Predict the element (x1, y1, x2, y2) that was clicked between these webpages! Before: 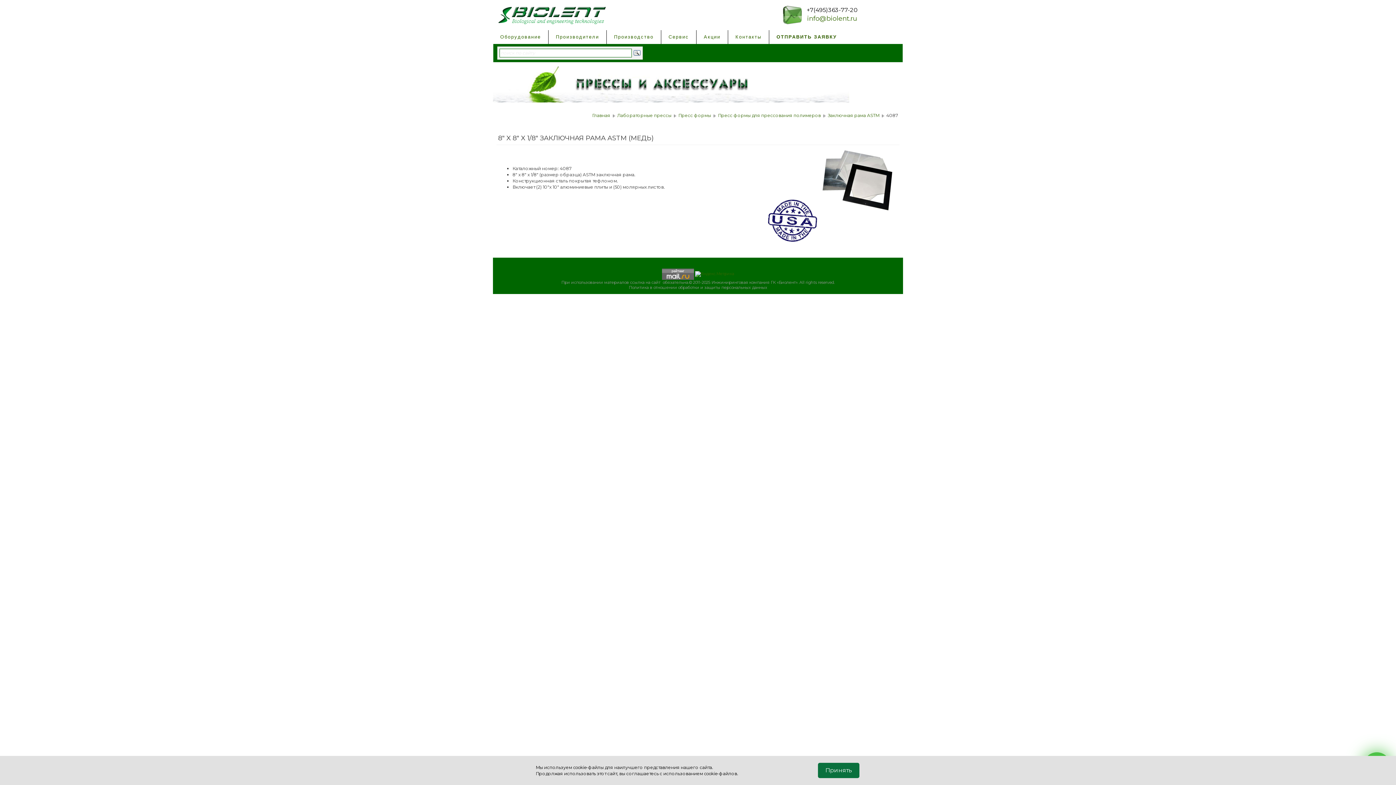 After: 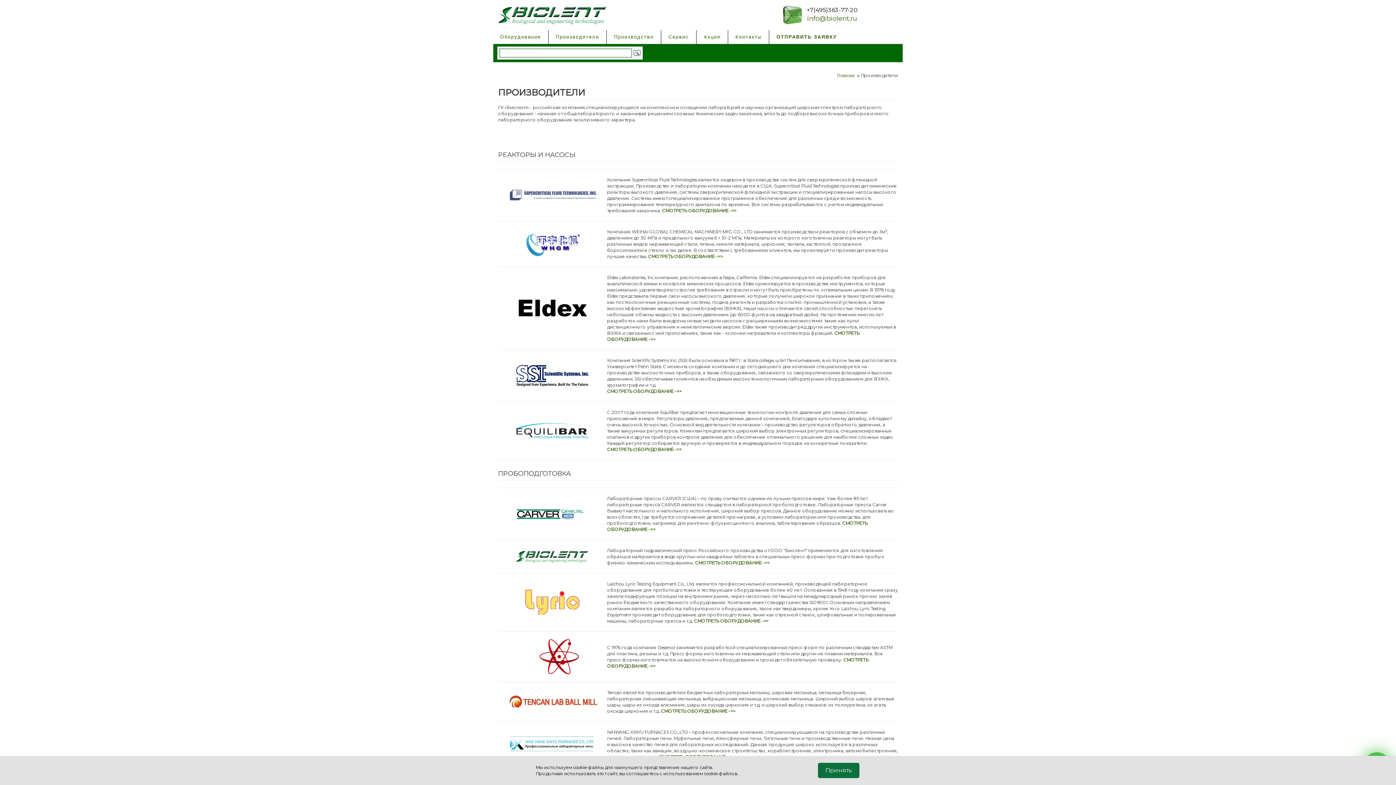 Action: bbox: (548, 30, 606, 44) label: Производители